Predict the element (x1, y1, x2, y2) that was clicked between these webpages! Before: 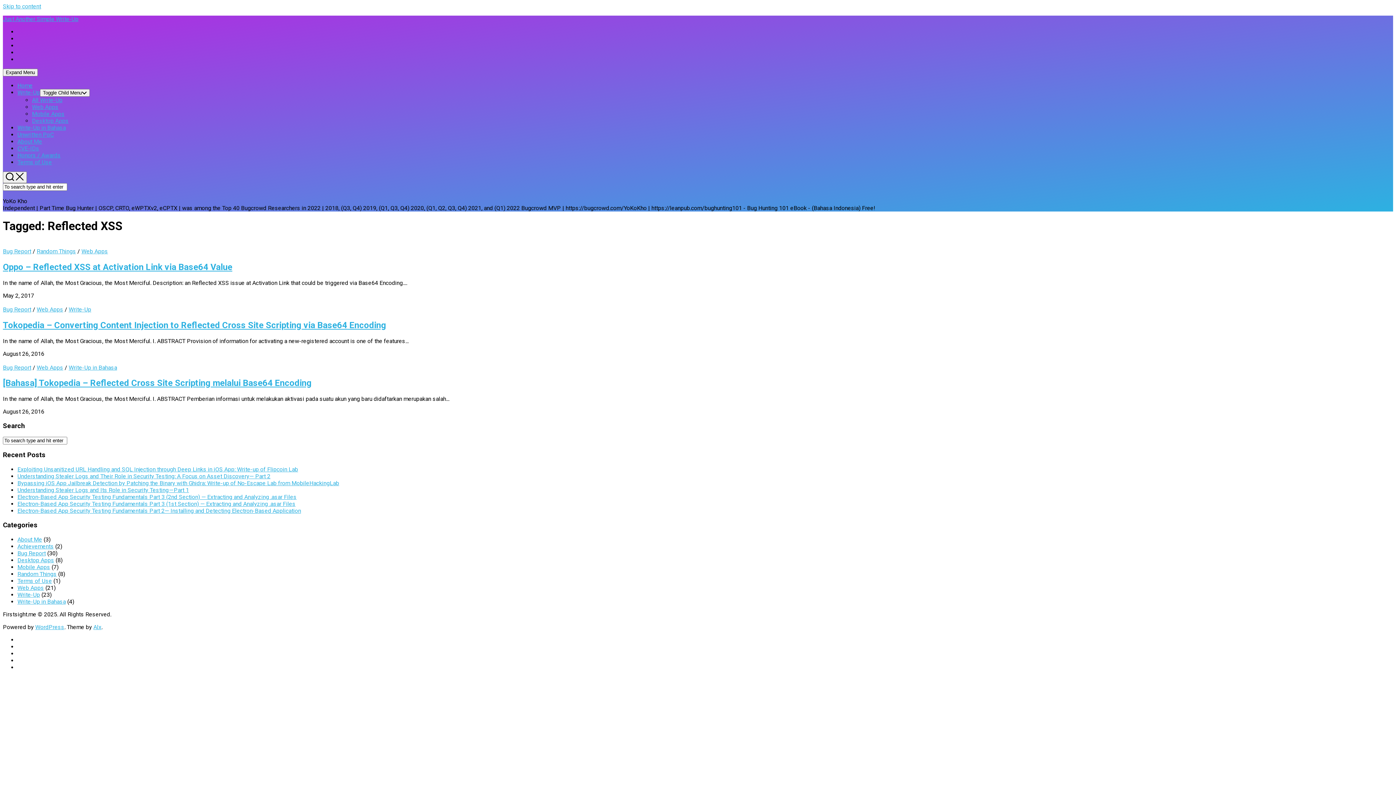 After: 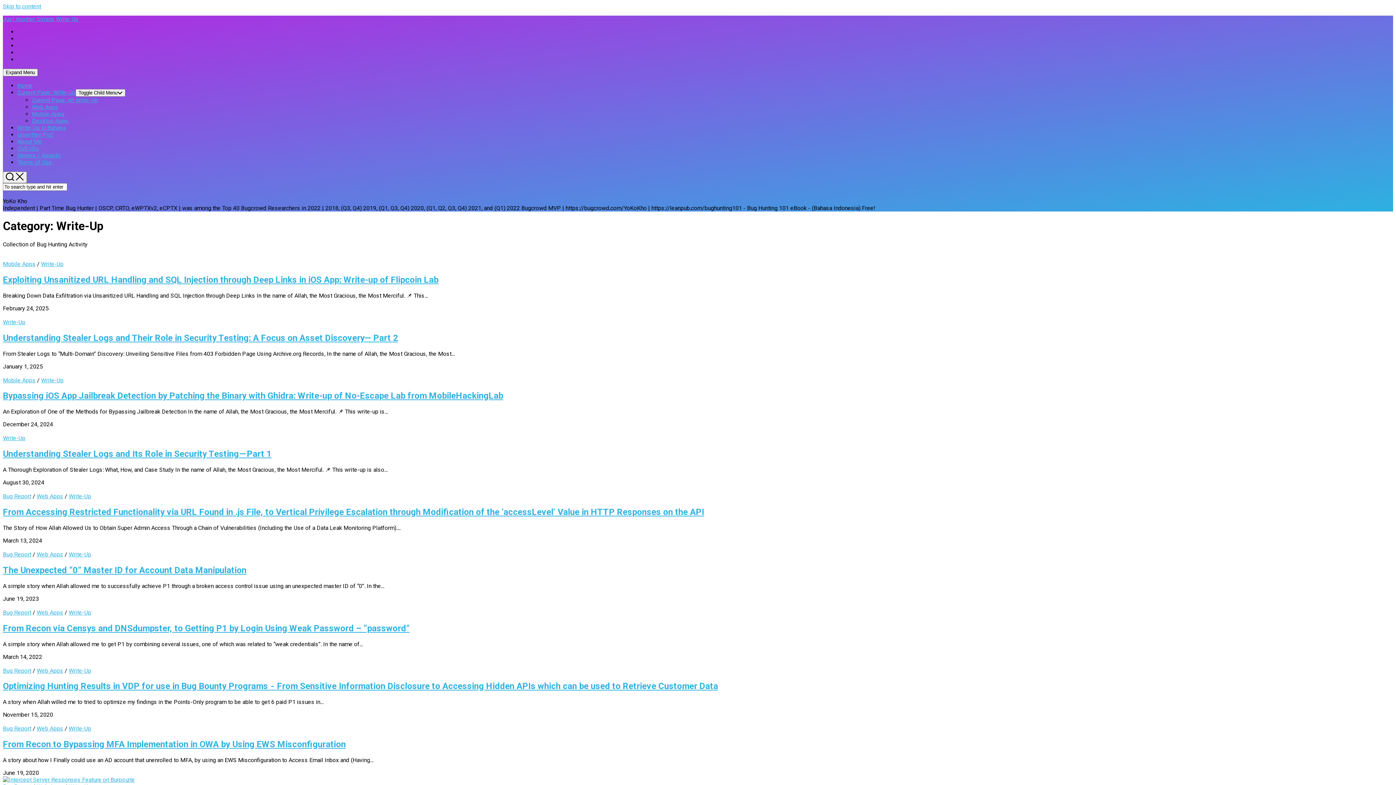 Action: bbox: (17, 89, 40, 96) label: Write-Up